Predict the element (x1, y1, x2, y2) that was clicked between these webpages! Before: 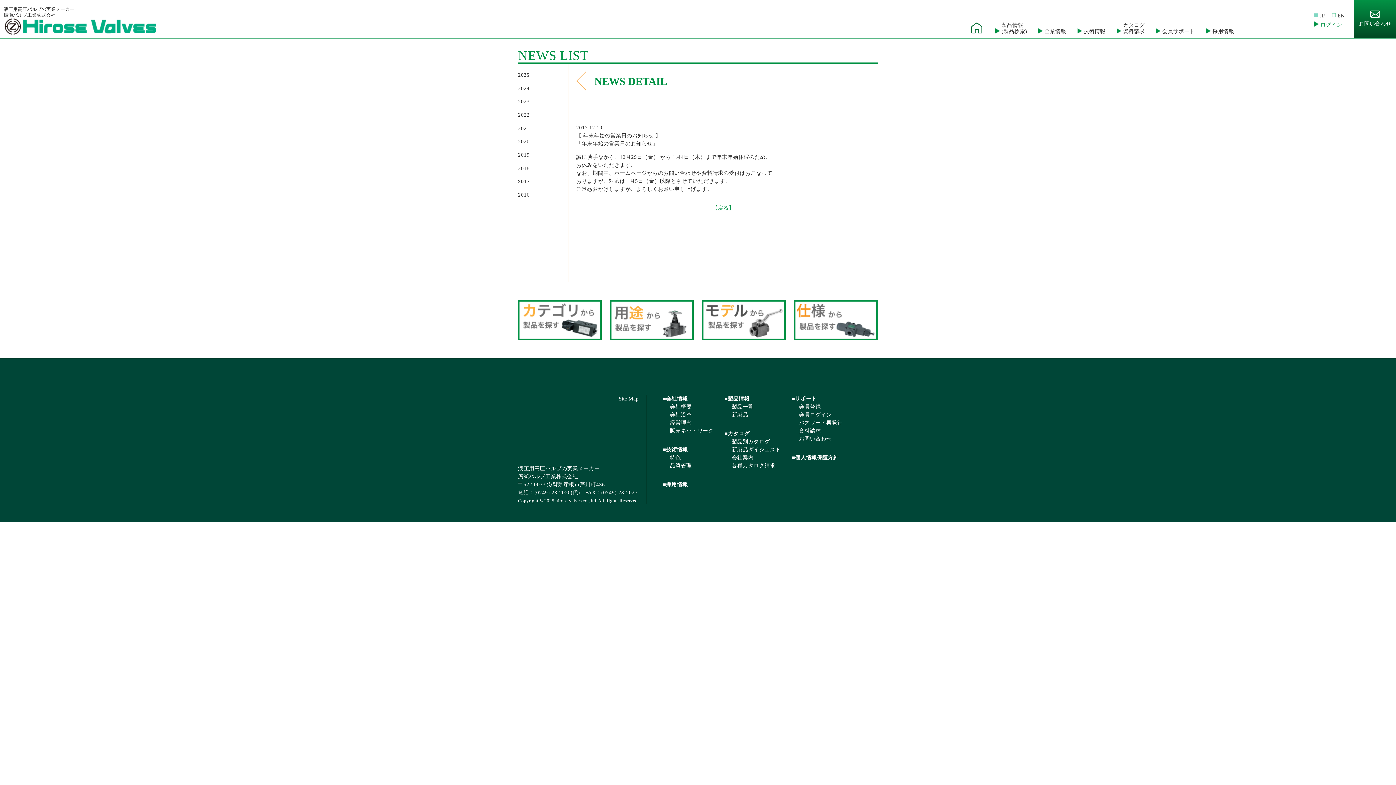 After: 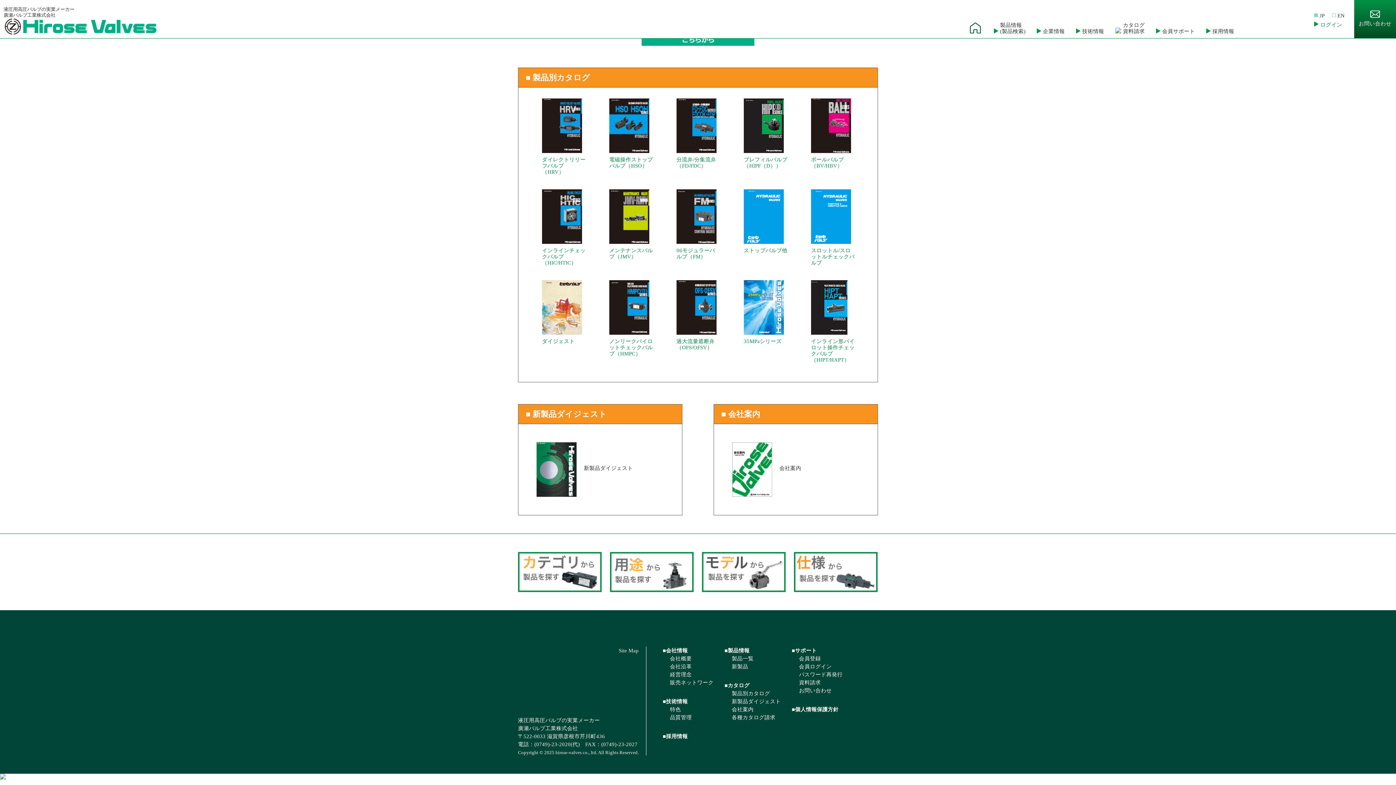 Action: label: 製品別カタログ bbox: (732, 438, 770, 444)